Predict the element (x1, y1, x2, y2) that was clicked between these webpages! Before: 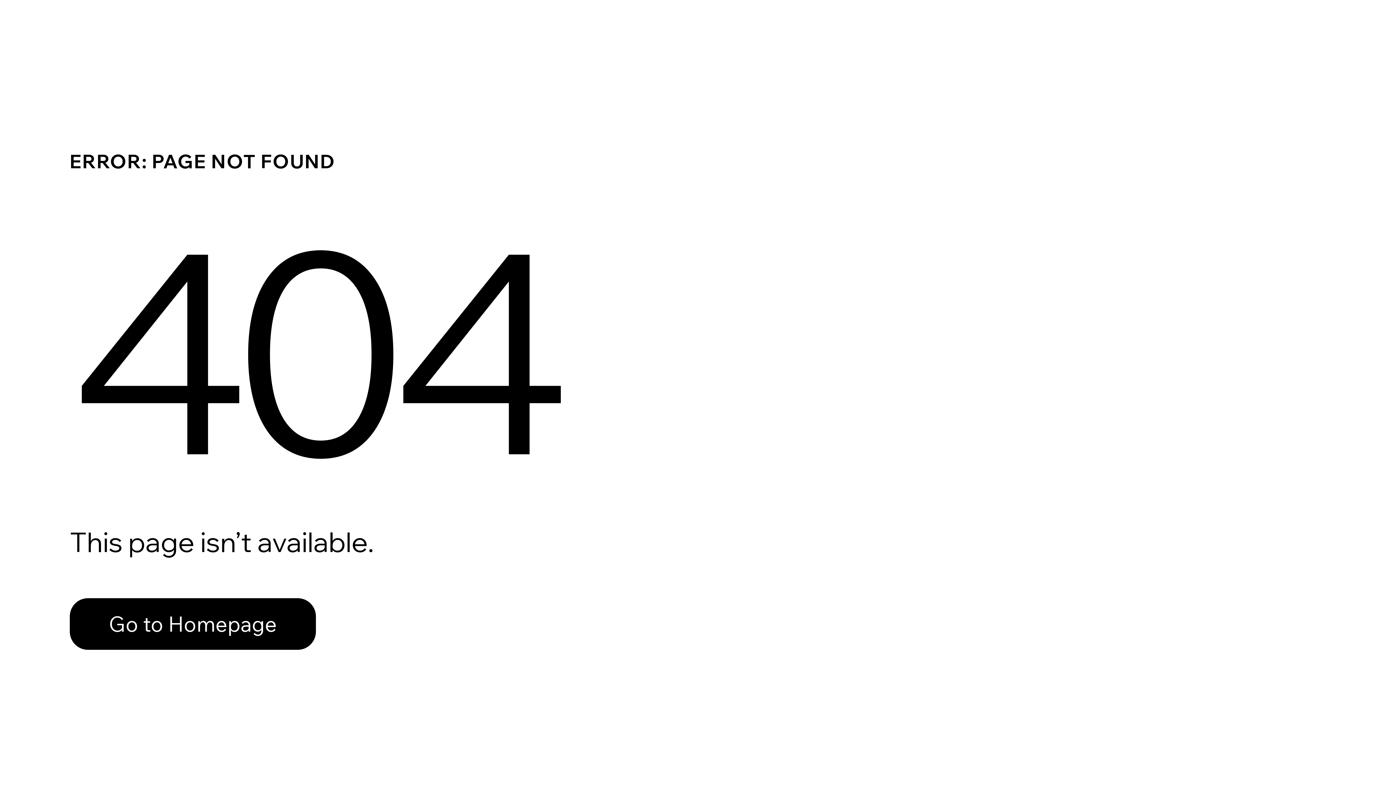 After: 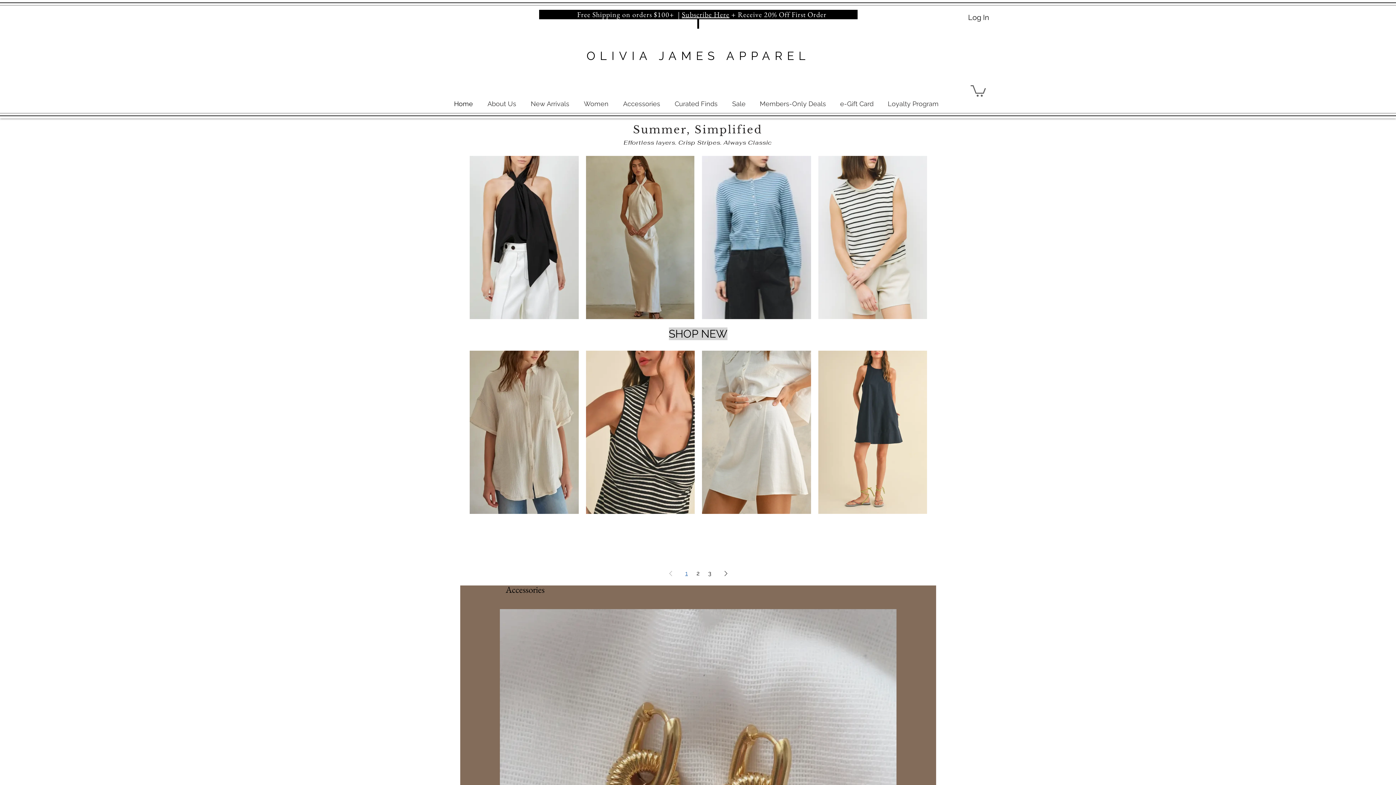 Action: label: Go to Homepage bbox: (69, 582, 768, 659)